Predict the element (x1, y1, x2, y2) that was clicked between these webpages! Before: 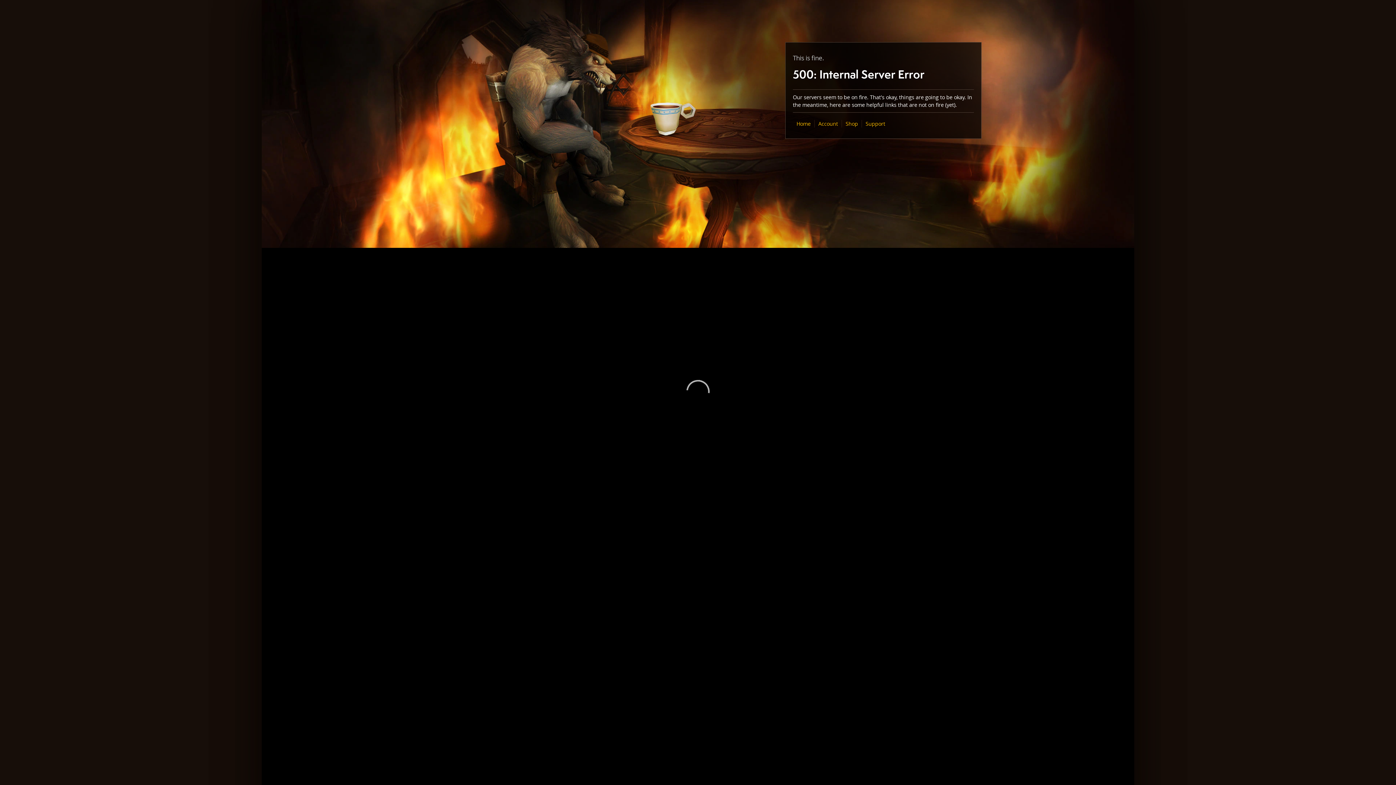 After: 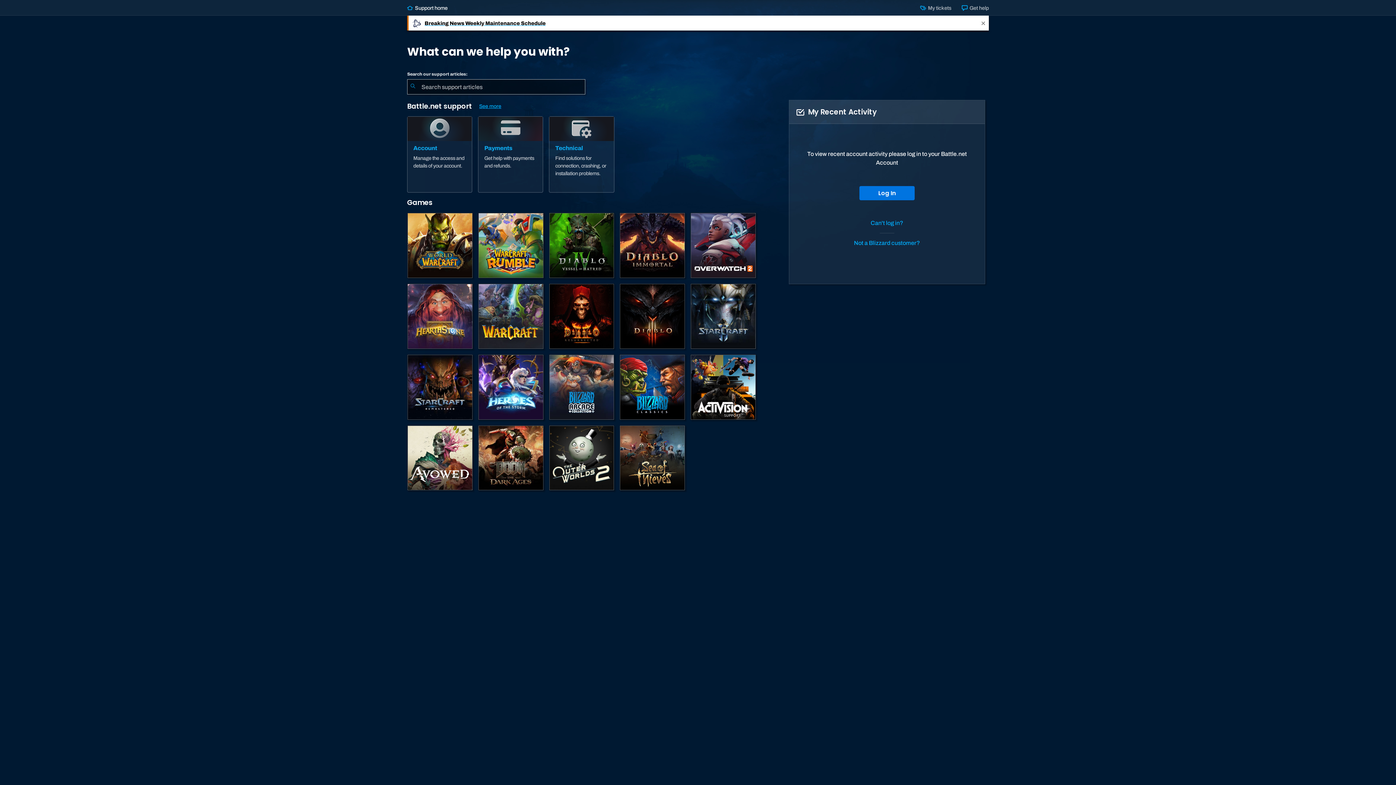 Action: label: Support bbox: (865, 120, 885, 127)